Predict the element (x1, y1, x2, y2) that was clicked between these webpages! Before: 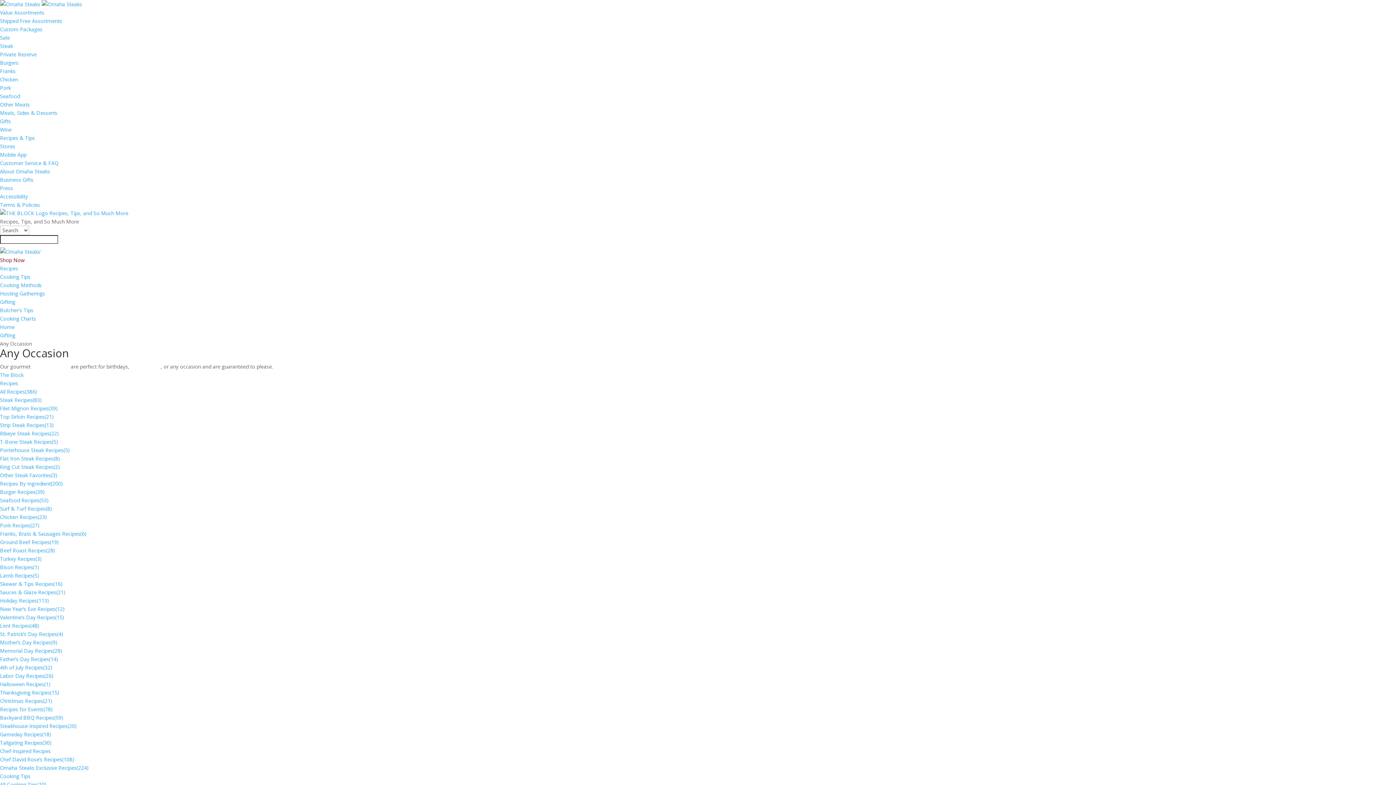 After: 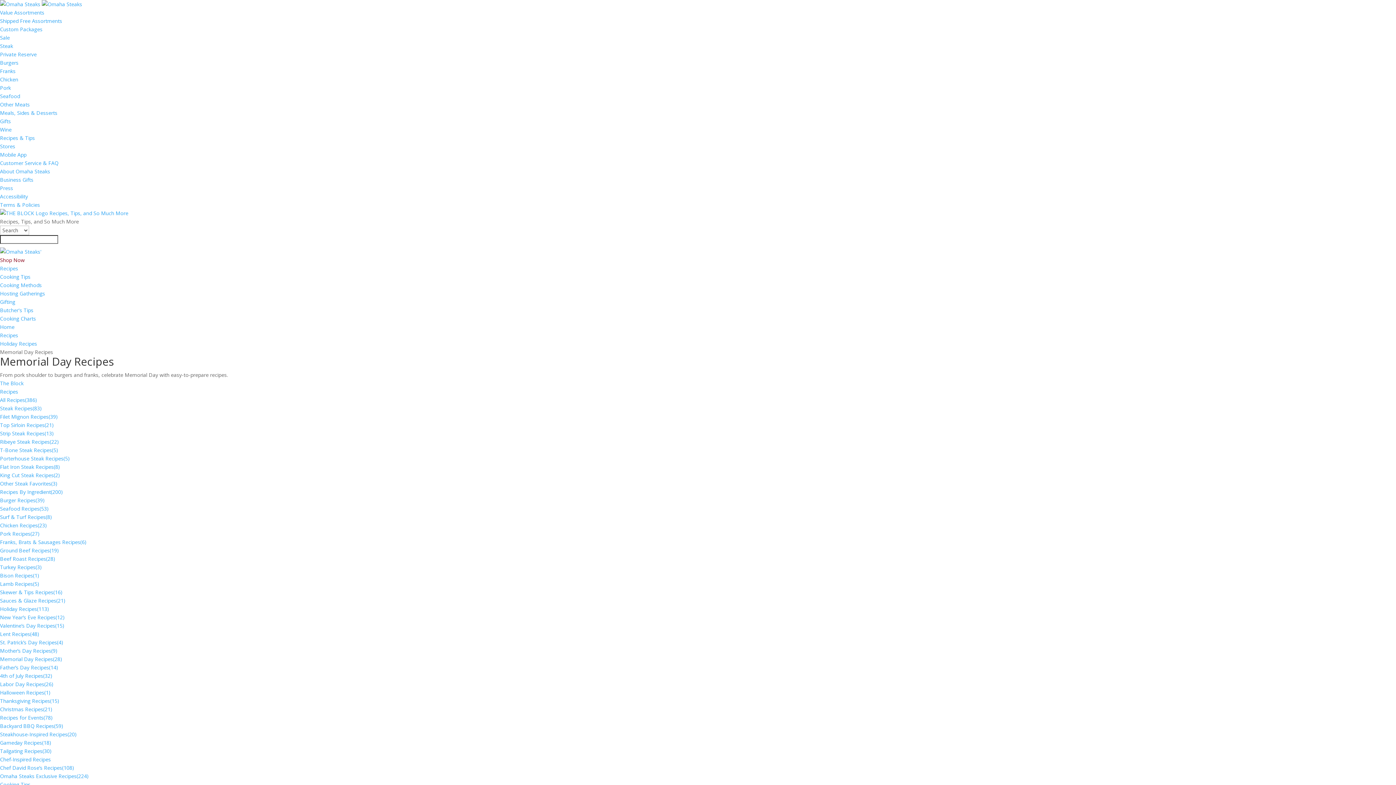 Action: label: Memorial Day Recipes(28) bbox: (0, 647, 62, 654)